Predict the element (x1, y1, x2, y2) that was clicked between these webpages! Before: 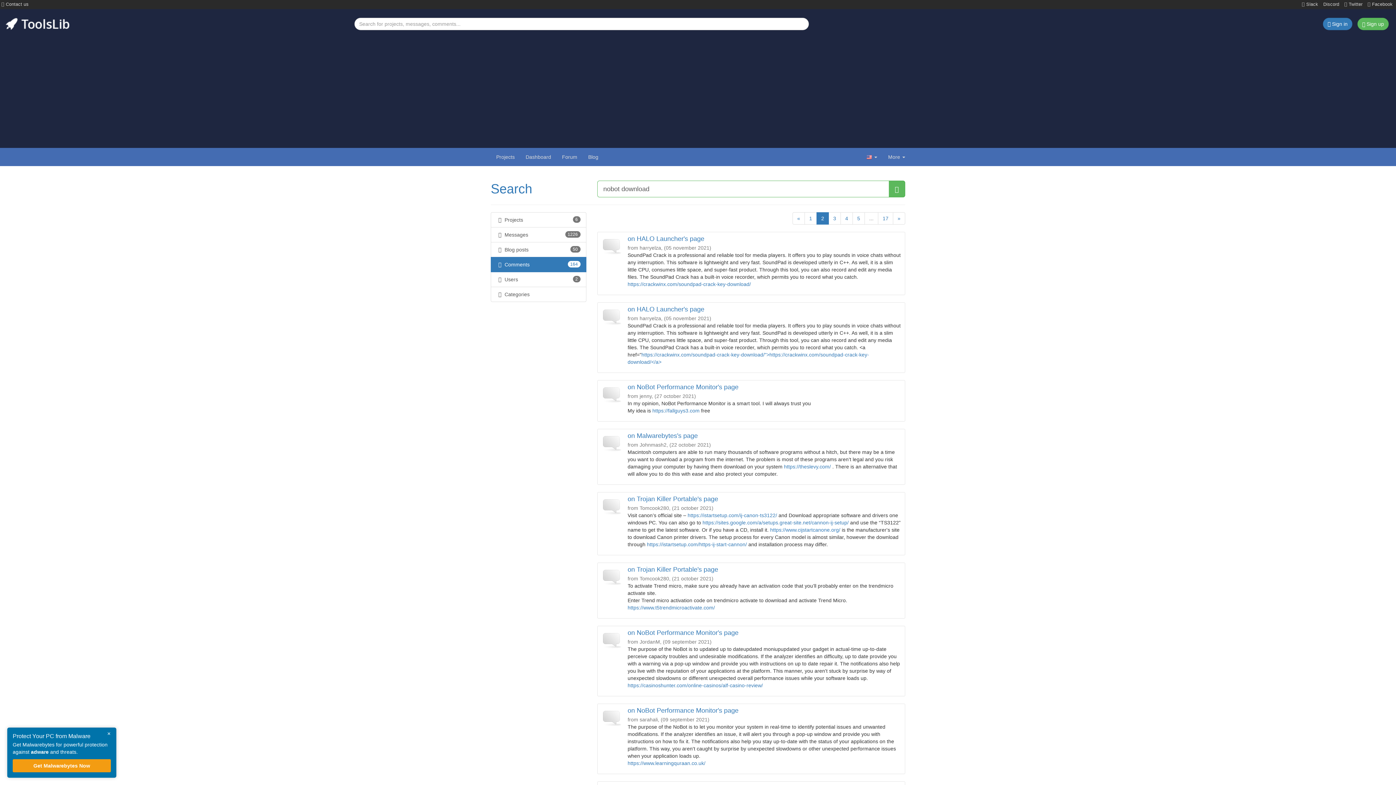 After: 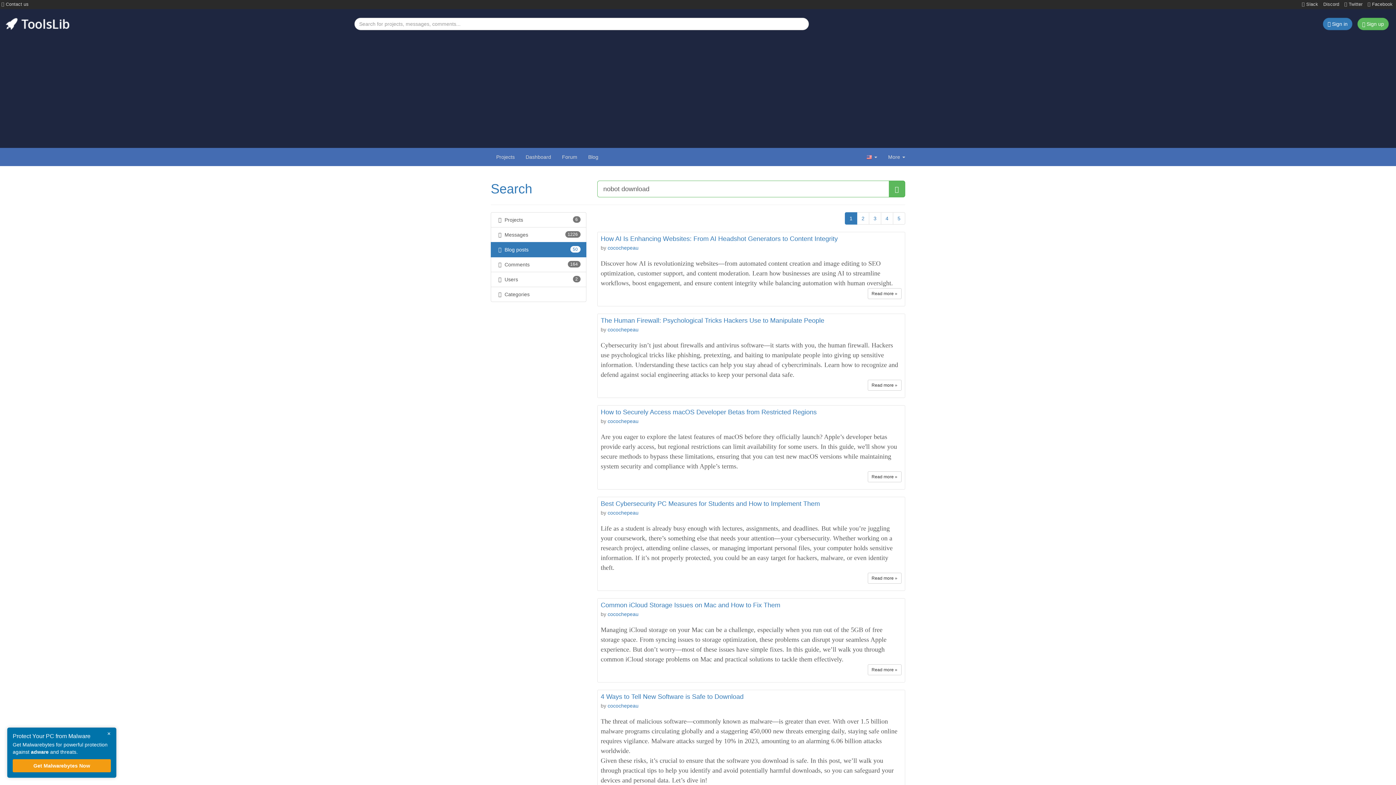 Action: label:  Blog posts
50 bbox: (490, 242, 586, 257)